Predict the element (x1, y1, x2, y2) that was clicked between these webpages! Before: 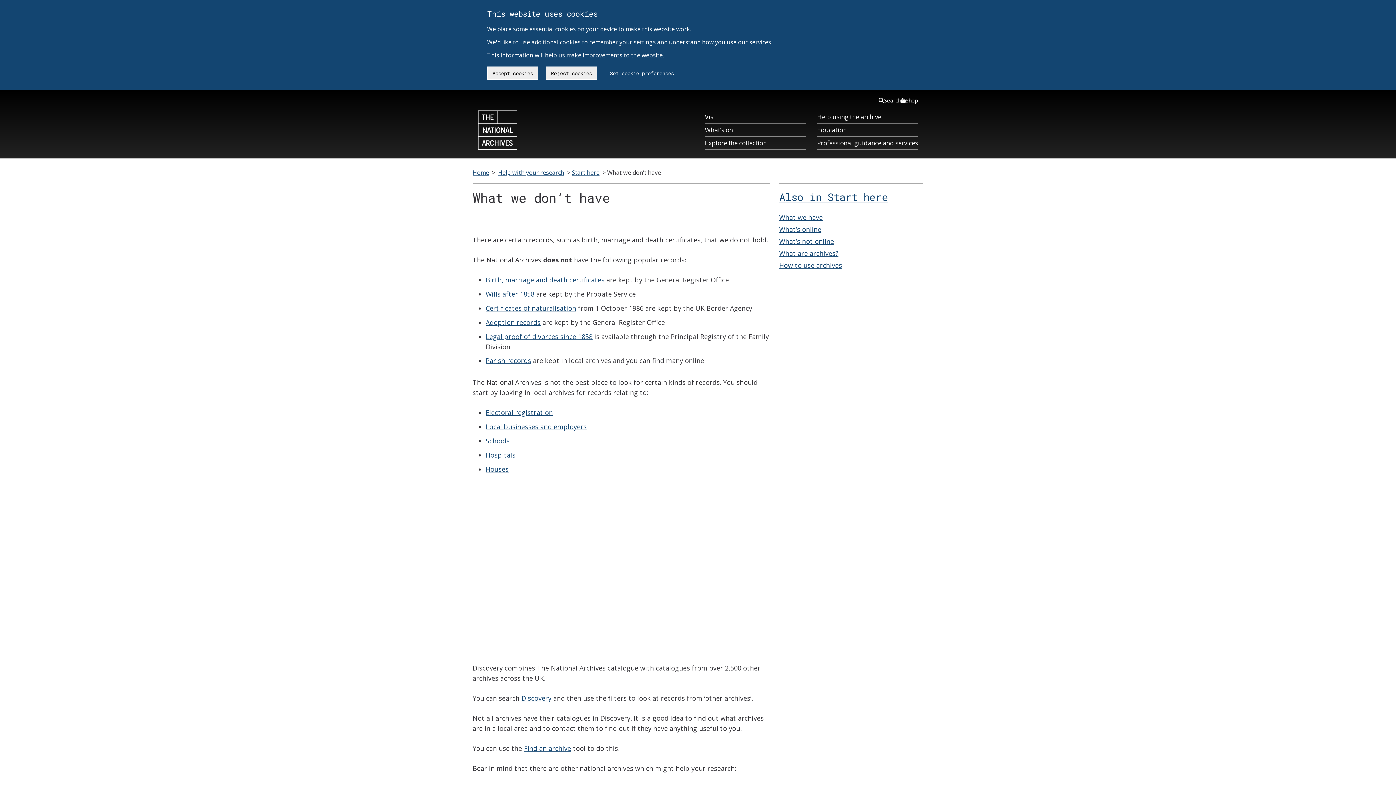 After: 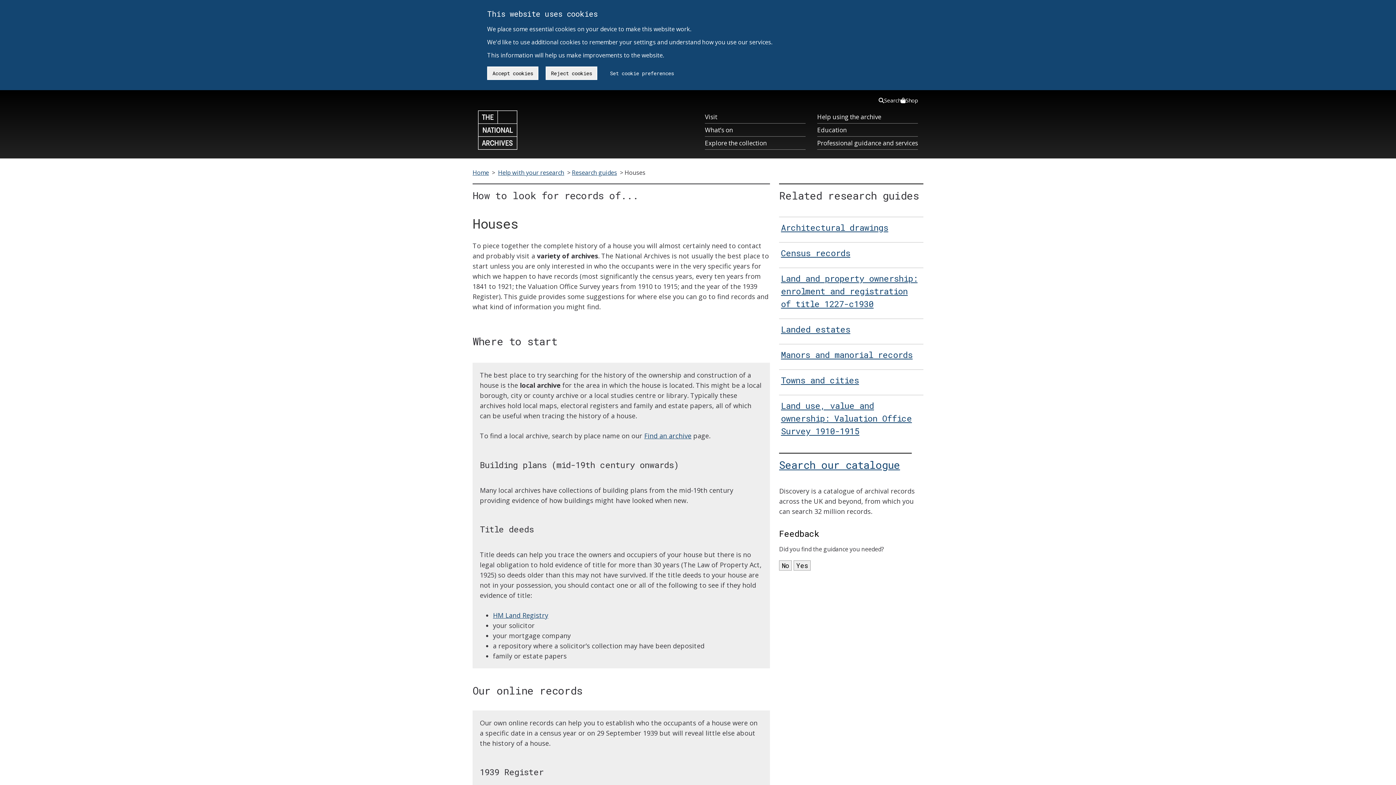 Action: bbox: (485, 464, 508, 474) label: Houses